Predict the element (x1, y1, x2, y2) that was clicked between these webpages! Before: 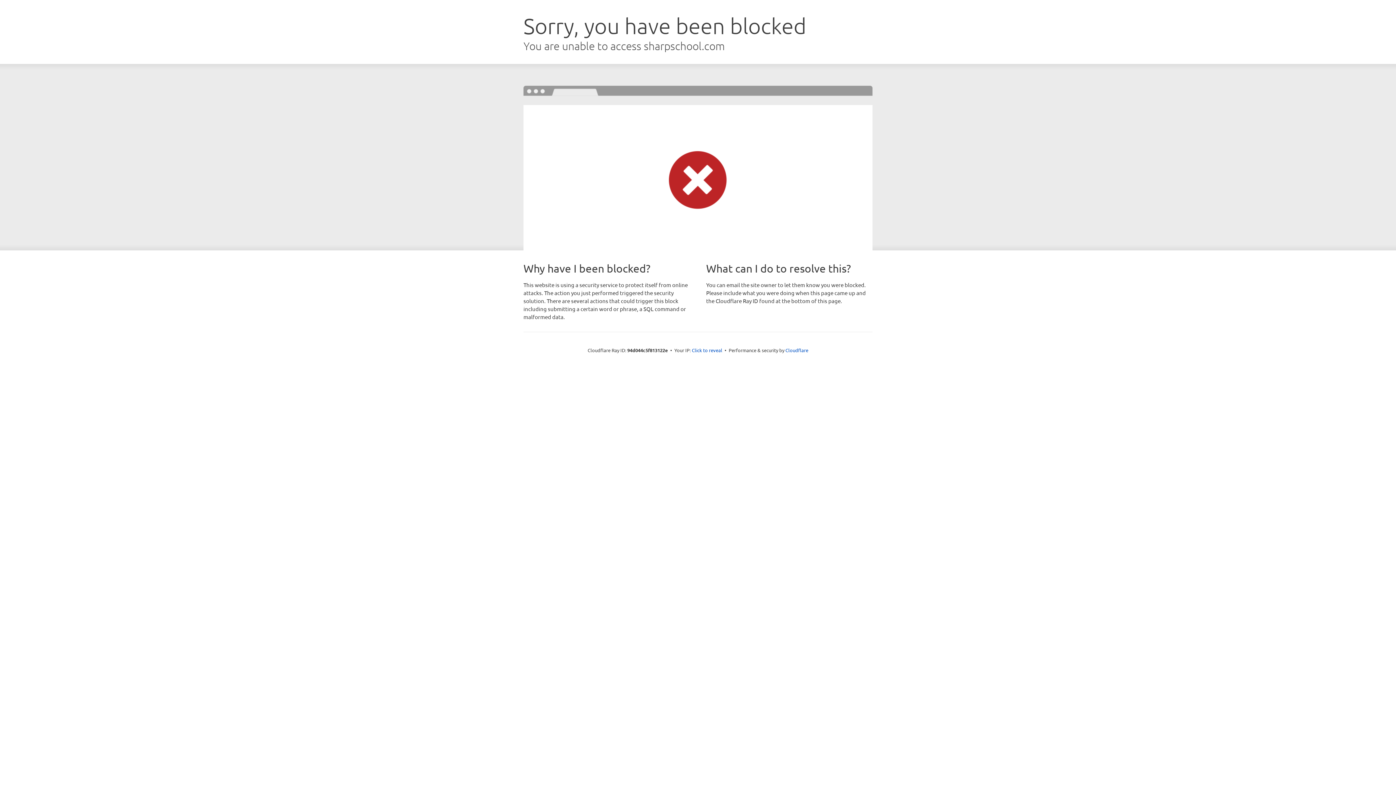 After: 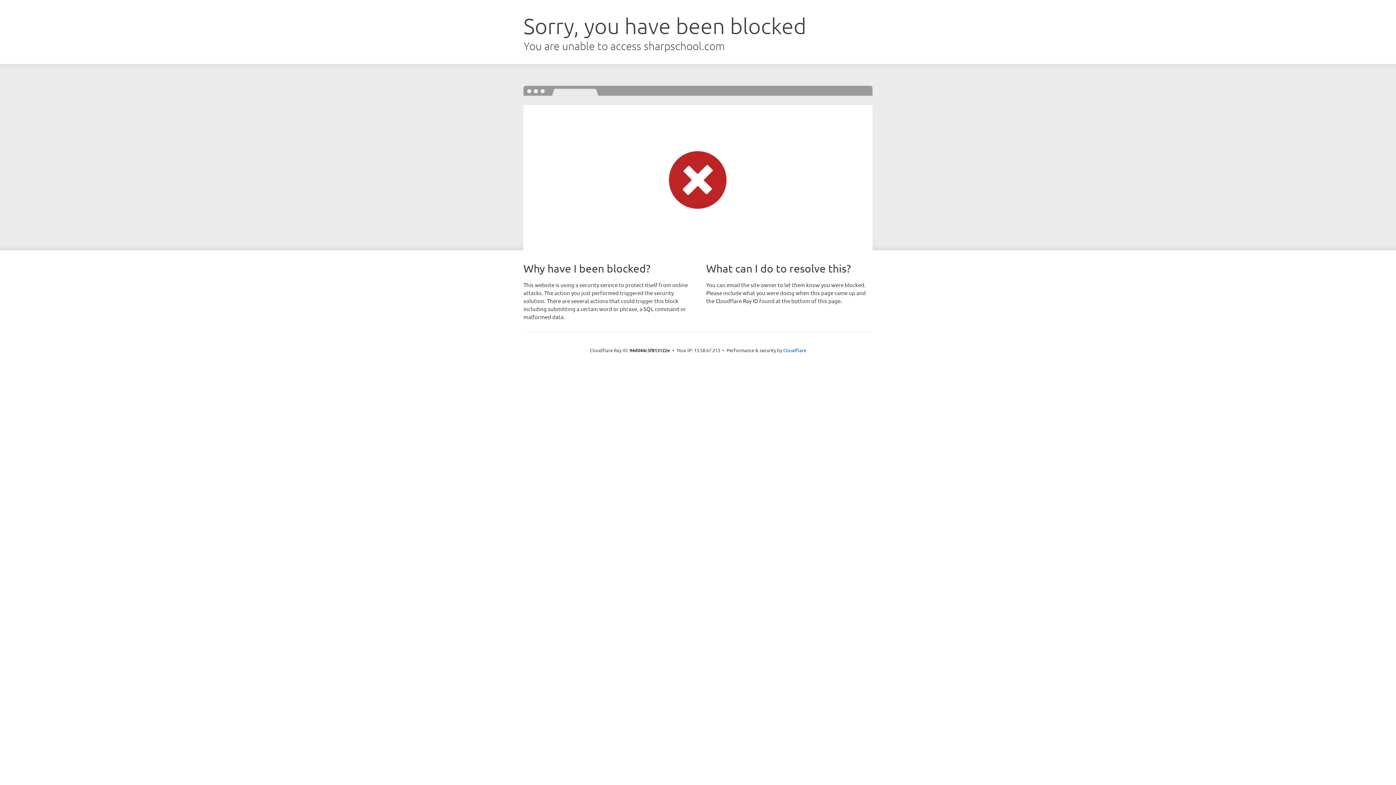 Action: label: Click to reveal bbox: (692, 346, 722, 353)